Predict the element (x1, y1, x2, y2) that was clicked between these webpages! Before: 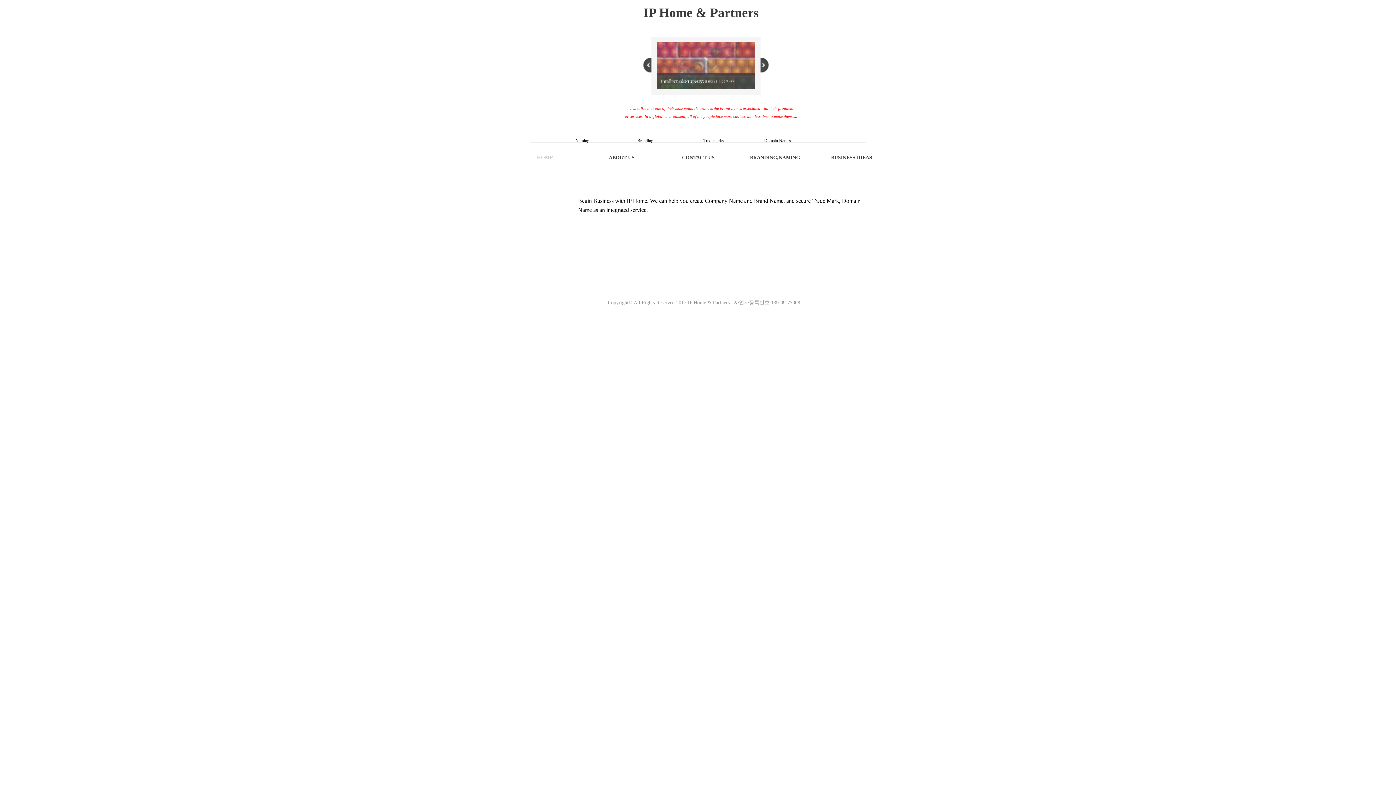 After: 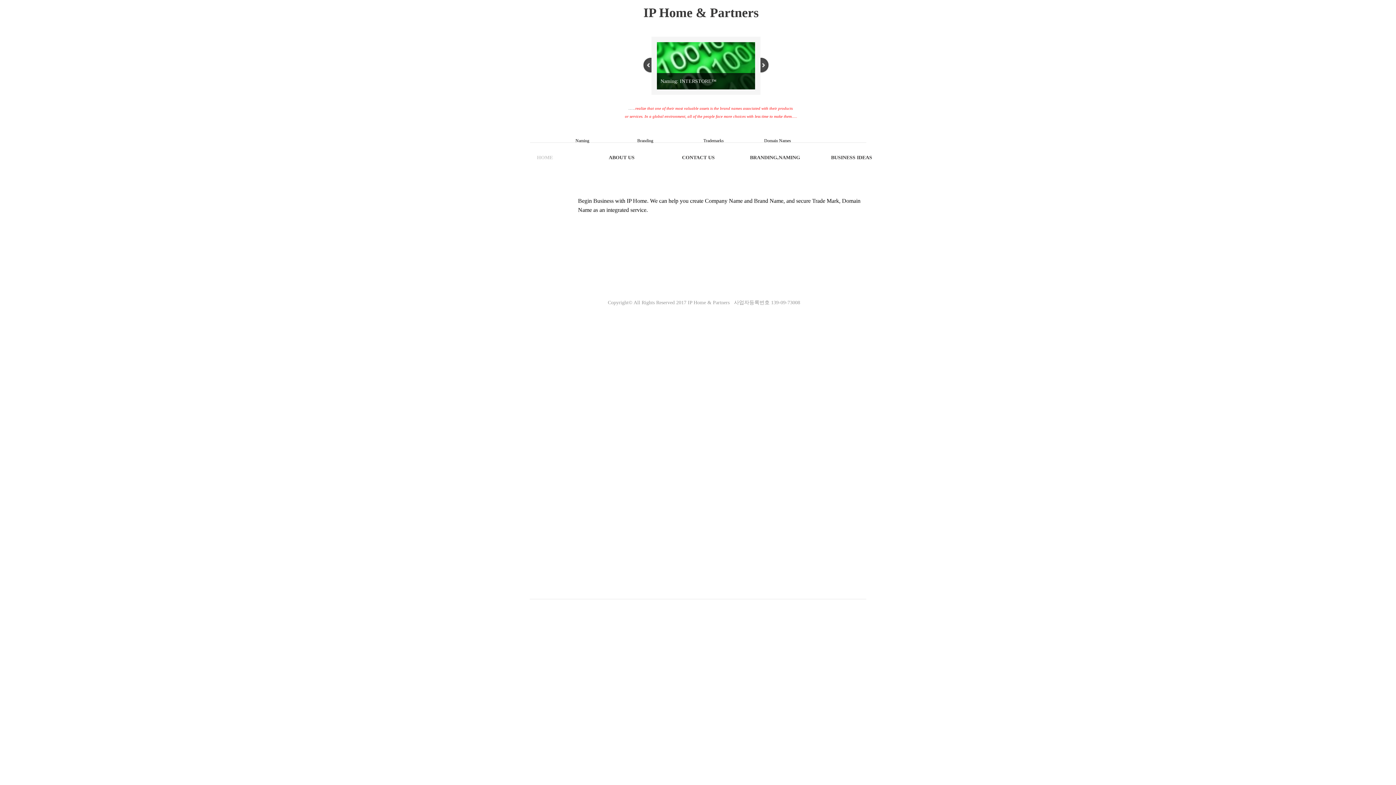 Action: bbox: (506, 145, 583, 169) label: HOME